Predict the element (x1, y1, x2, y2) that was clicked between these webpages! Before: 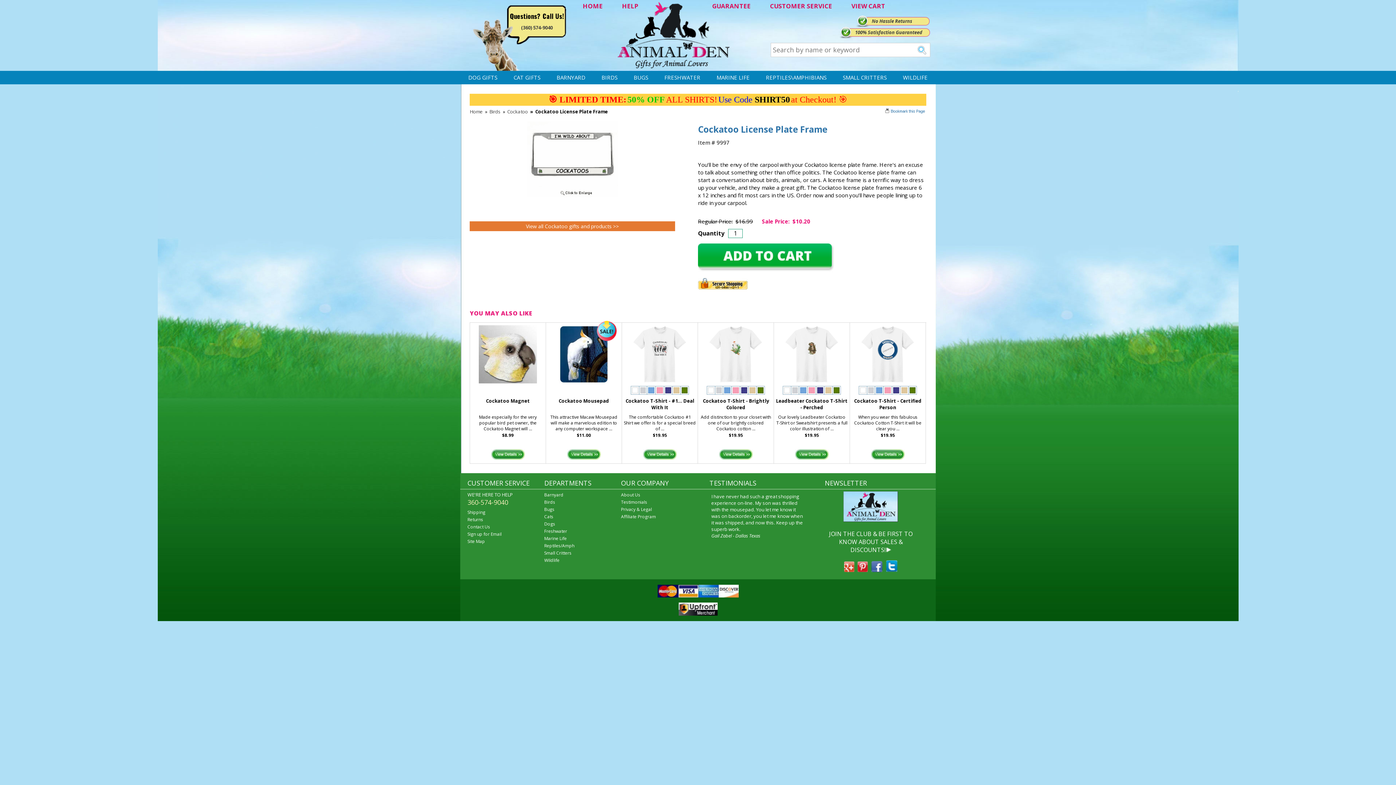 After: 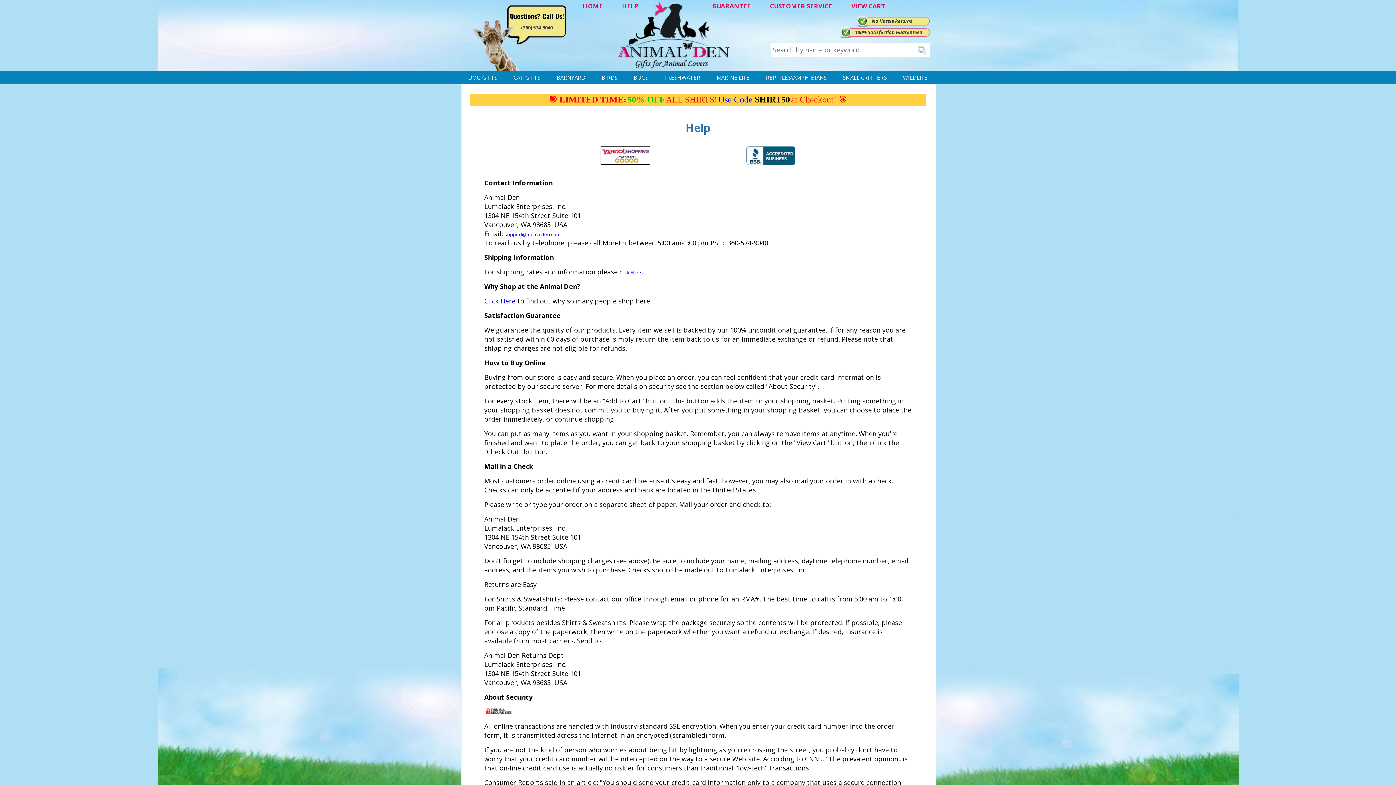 Action: bbox: (467, 523, 544, 531) label: Contact Us